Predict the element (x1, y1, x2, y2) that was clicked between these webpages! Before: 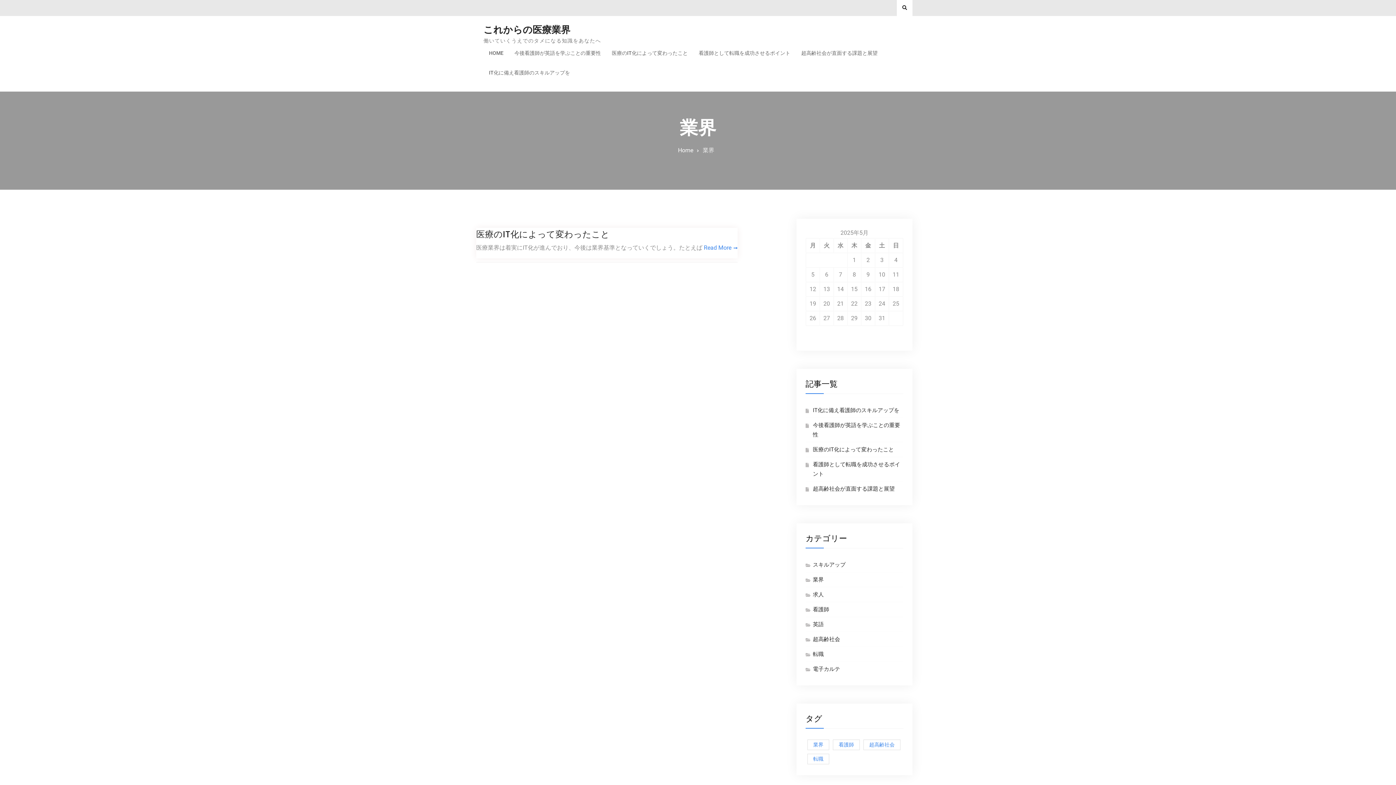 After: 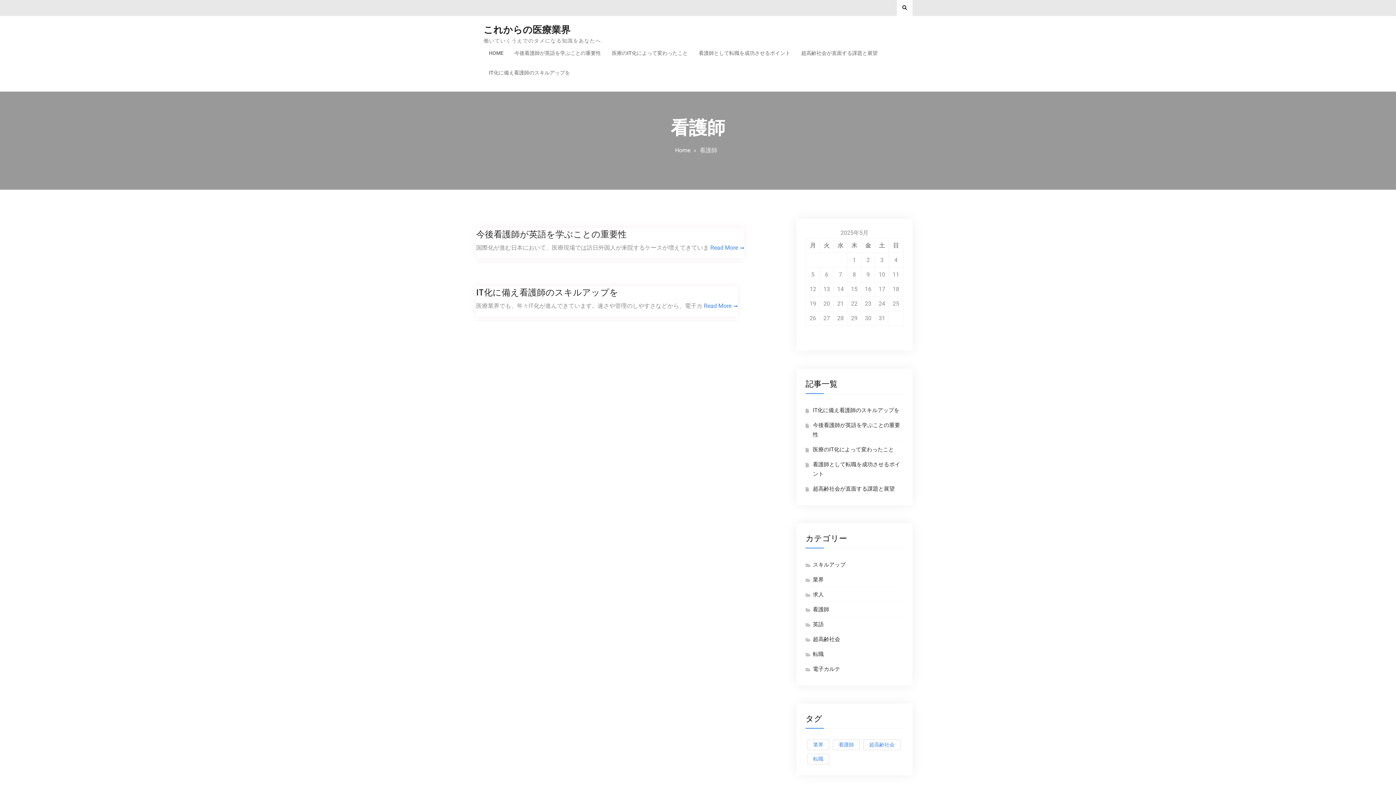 Action: label: 看護師 (2個の項目) bbox: (833, 740, 860, 750)